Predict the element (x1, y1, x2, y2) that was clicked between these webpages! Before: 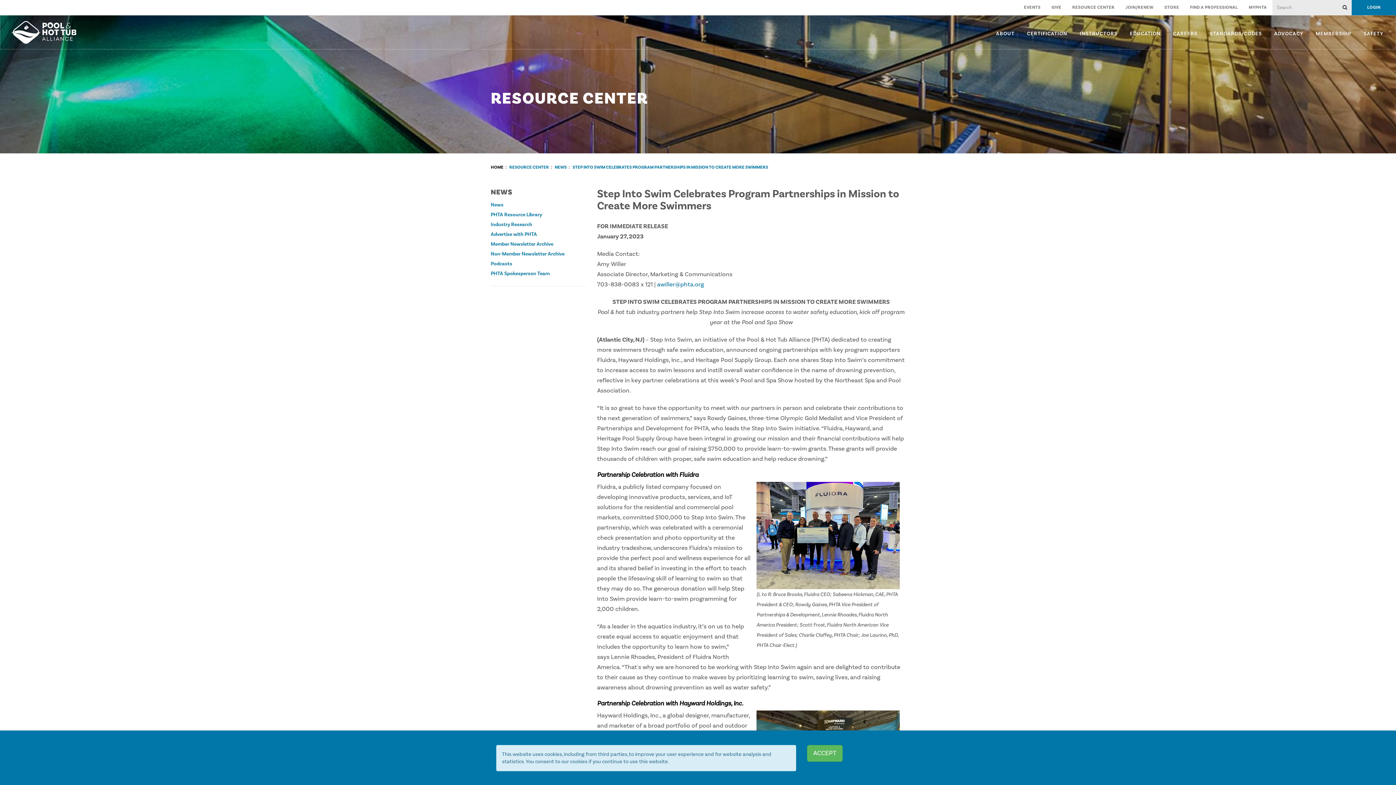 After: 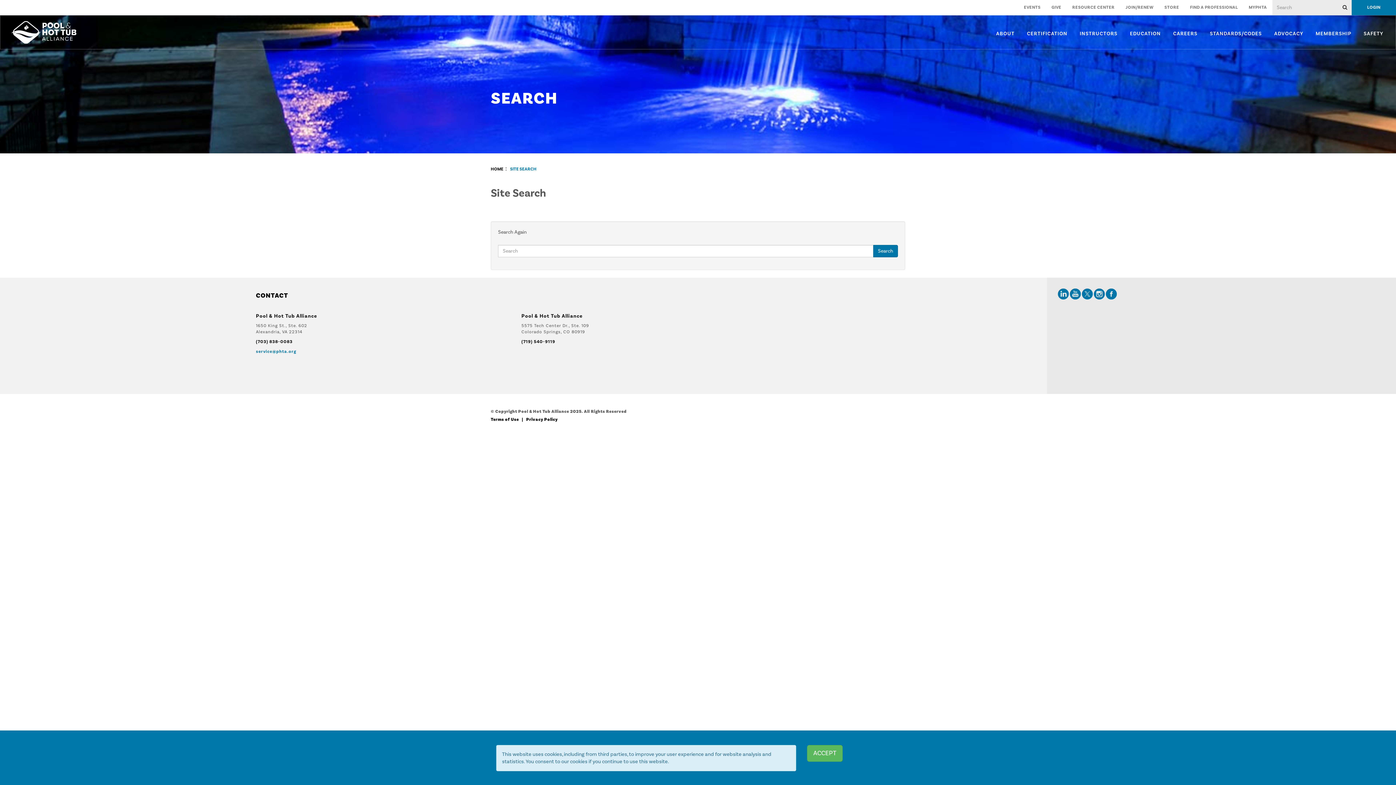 Action: bbox: (1338, 0, 1351, 15)